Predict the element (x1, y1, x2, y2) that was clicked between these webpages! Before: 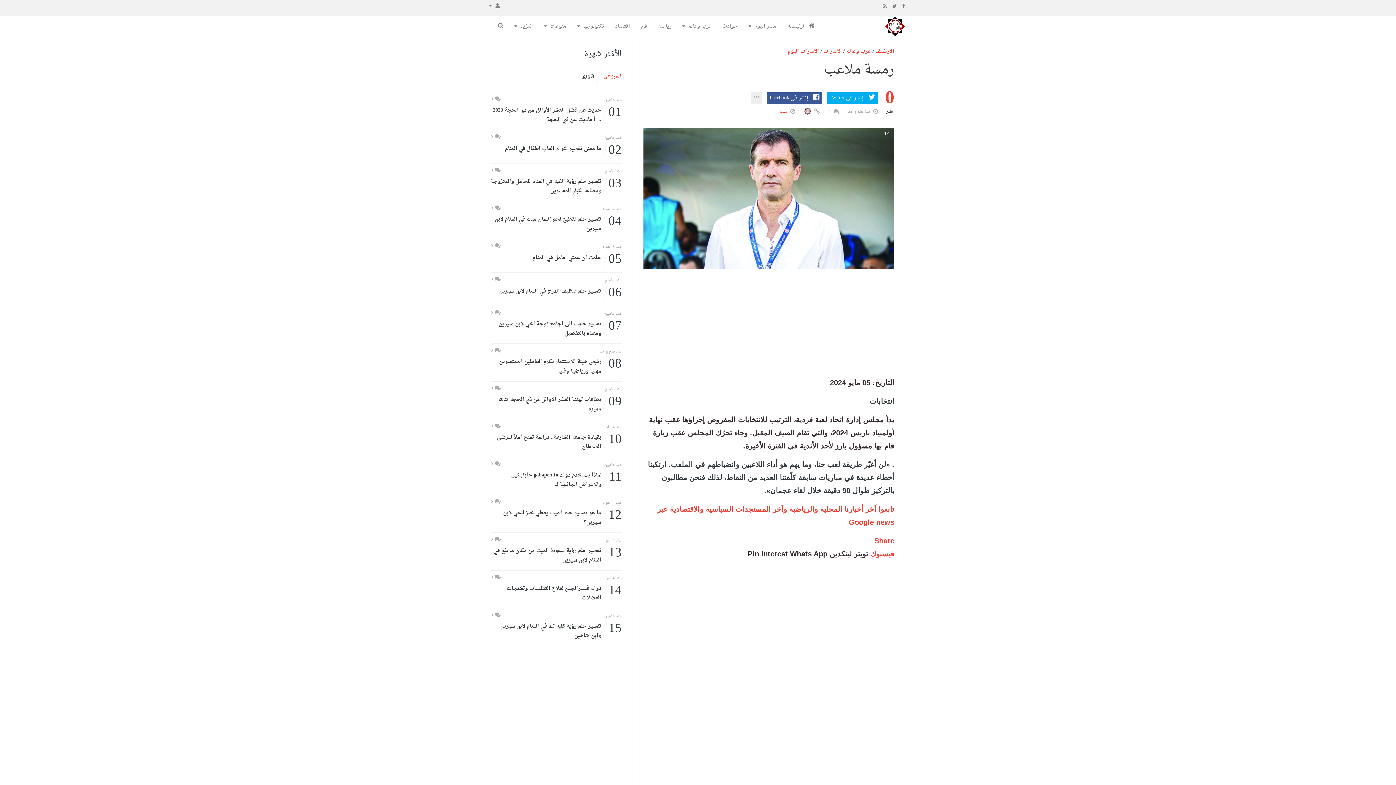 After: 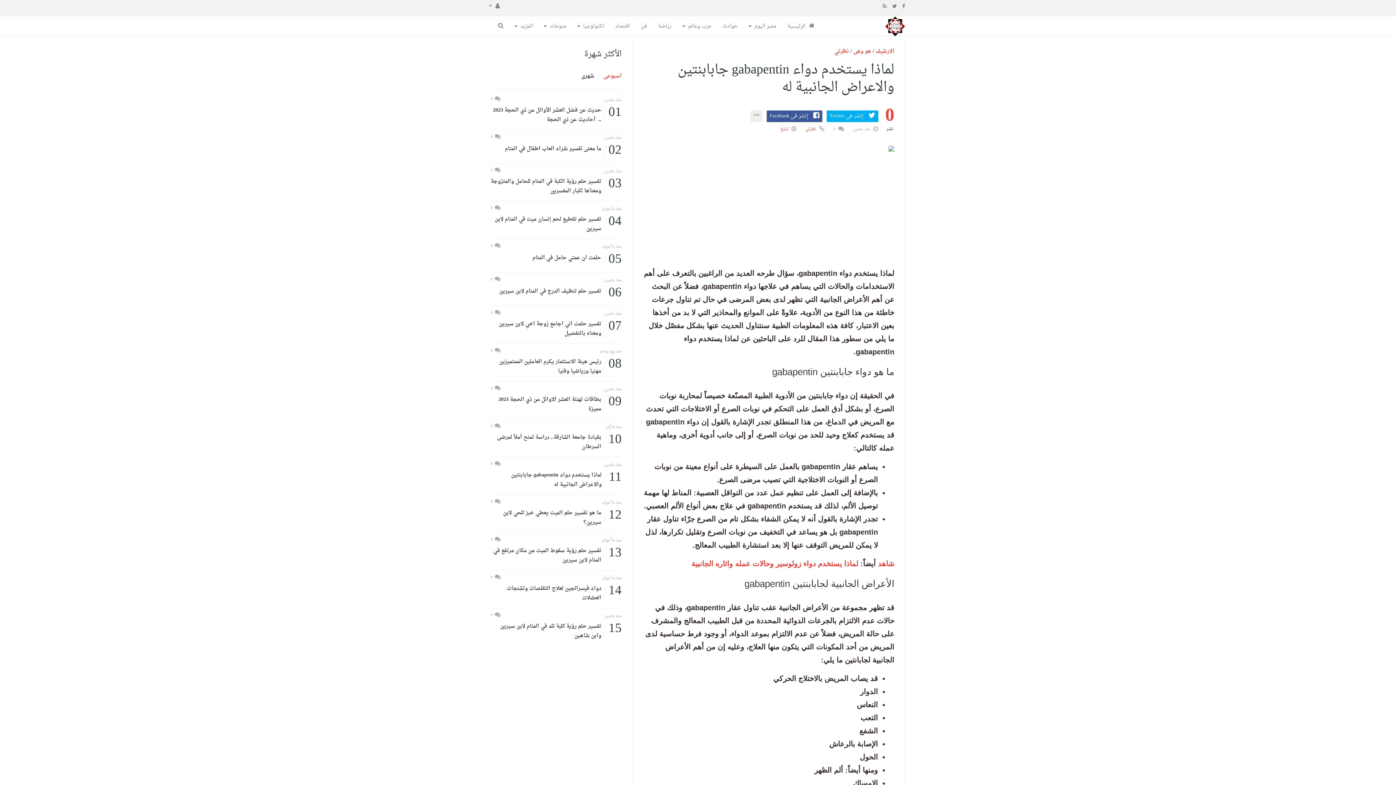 Action: label: 11
لماذا يستخدم دواء gabapentin جابابنتين والاعراض الجانبية له bbox: (490, 471, 621, 489)